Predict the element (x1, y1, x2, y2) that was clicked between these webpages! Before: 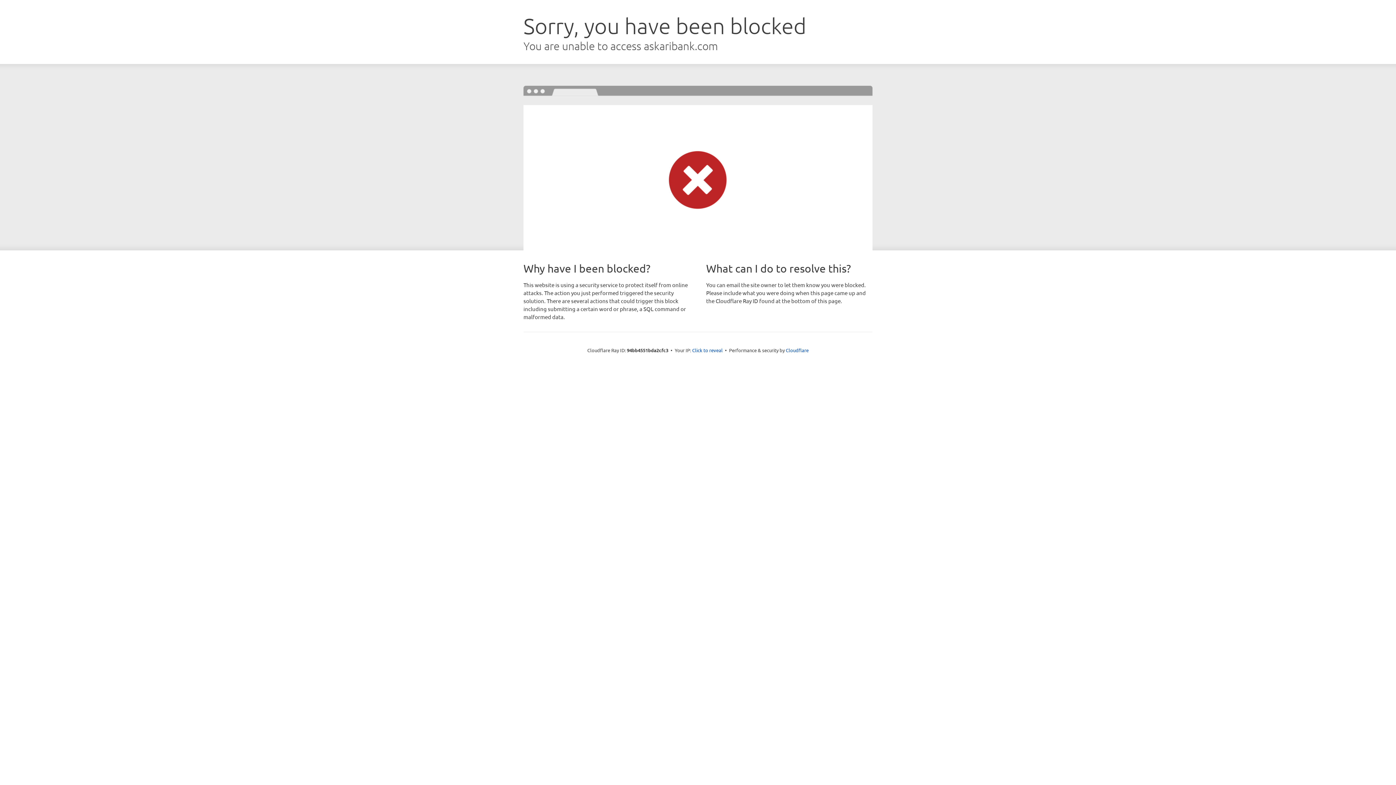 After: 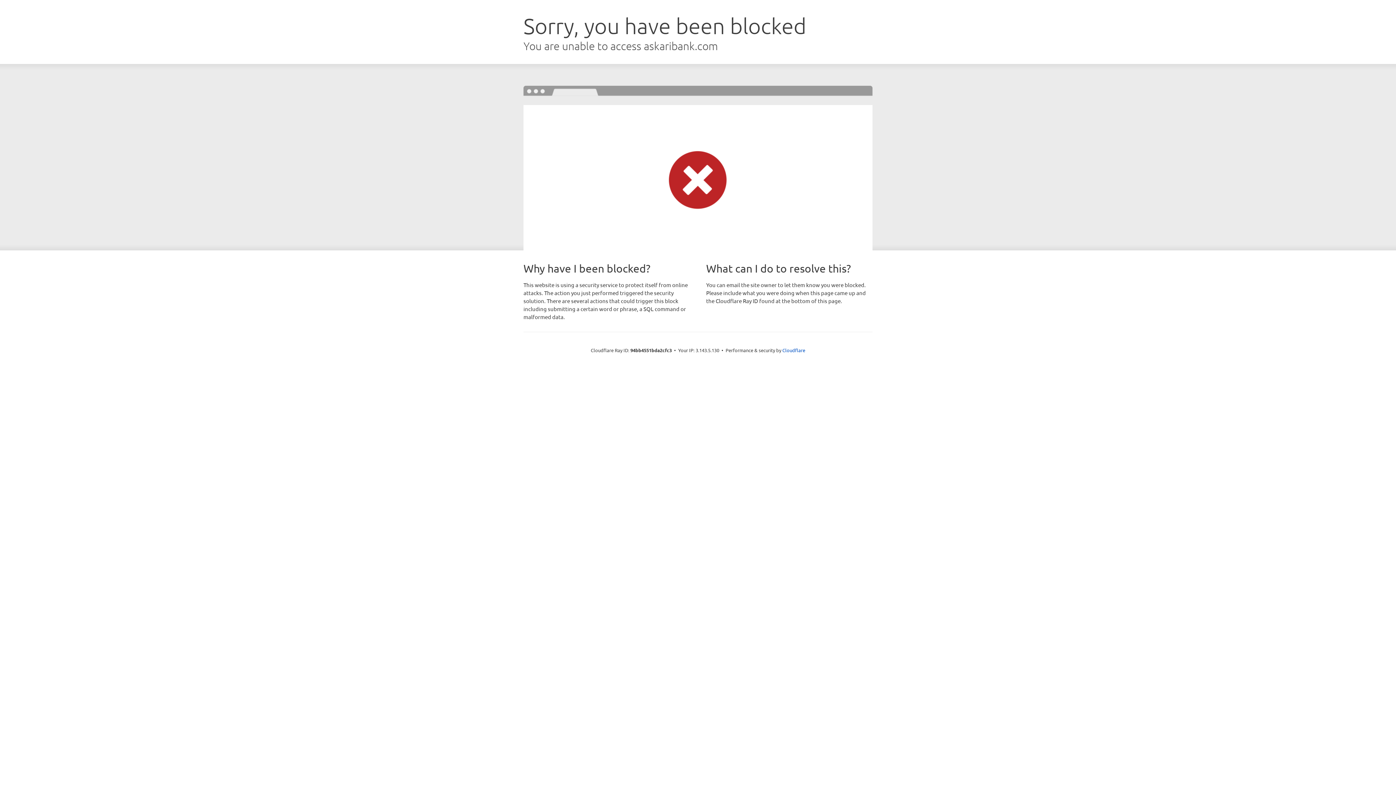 Action: label: Click to reveal bbox: (692, 346, 722, 353)